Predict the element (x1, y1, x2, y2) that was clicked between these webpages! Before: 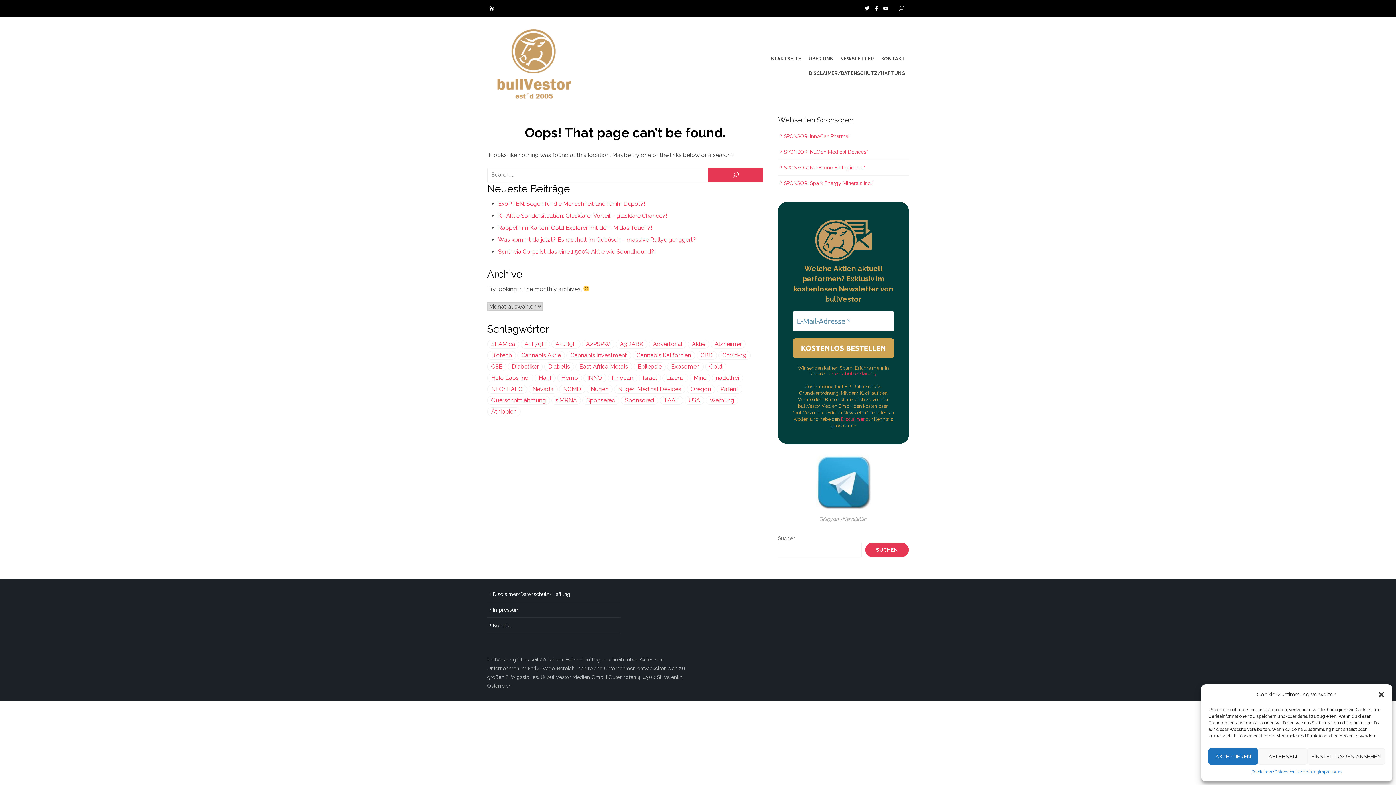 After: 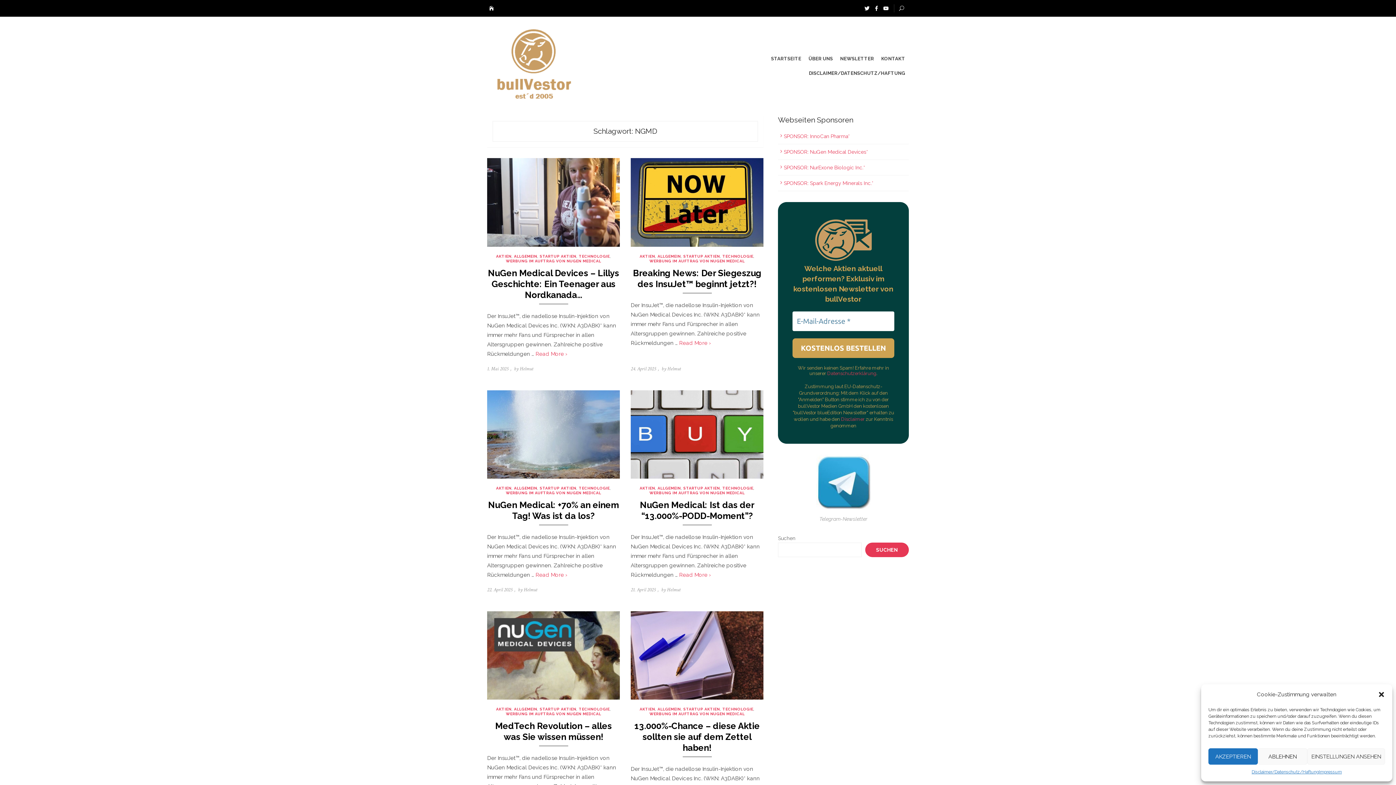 Action: bbox: (559, 385, 585, 393) label: NGMD (194 Einträge)